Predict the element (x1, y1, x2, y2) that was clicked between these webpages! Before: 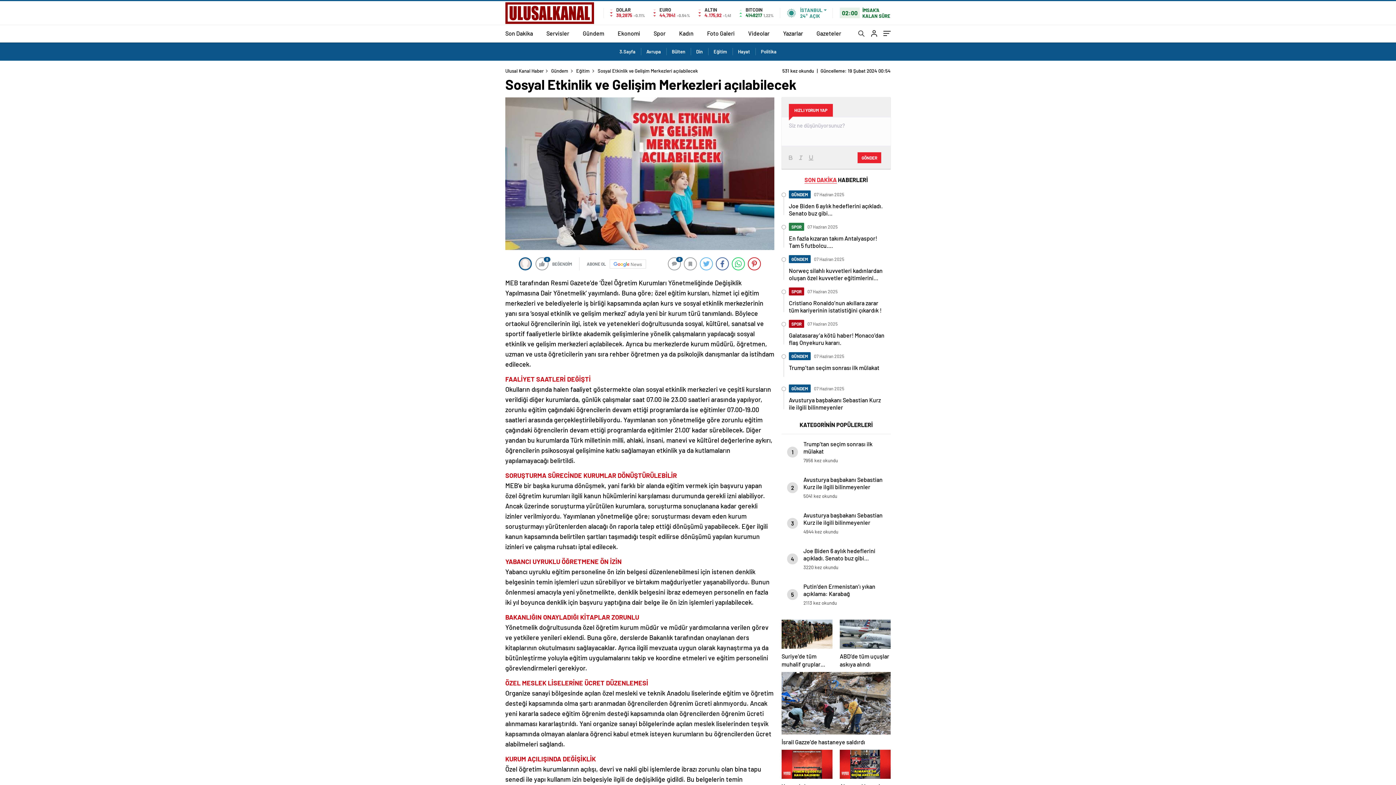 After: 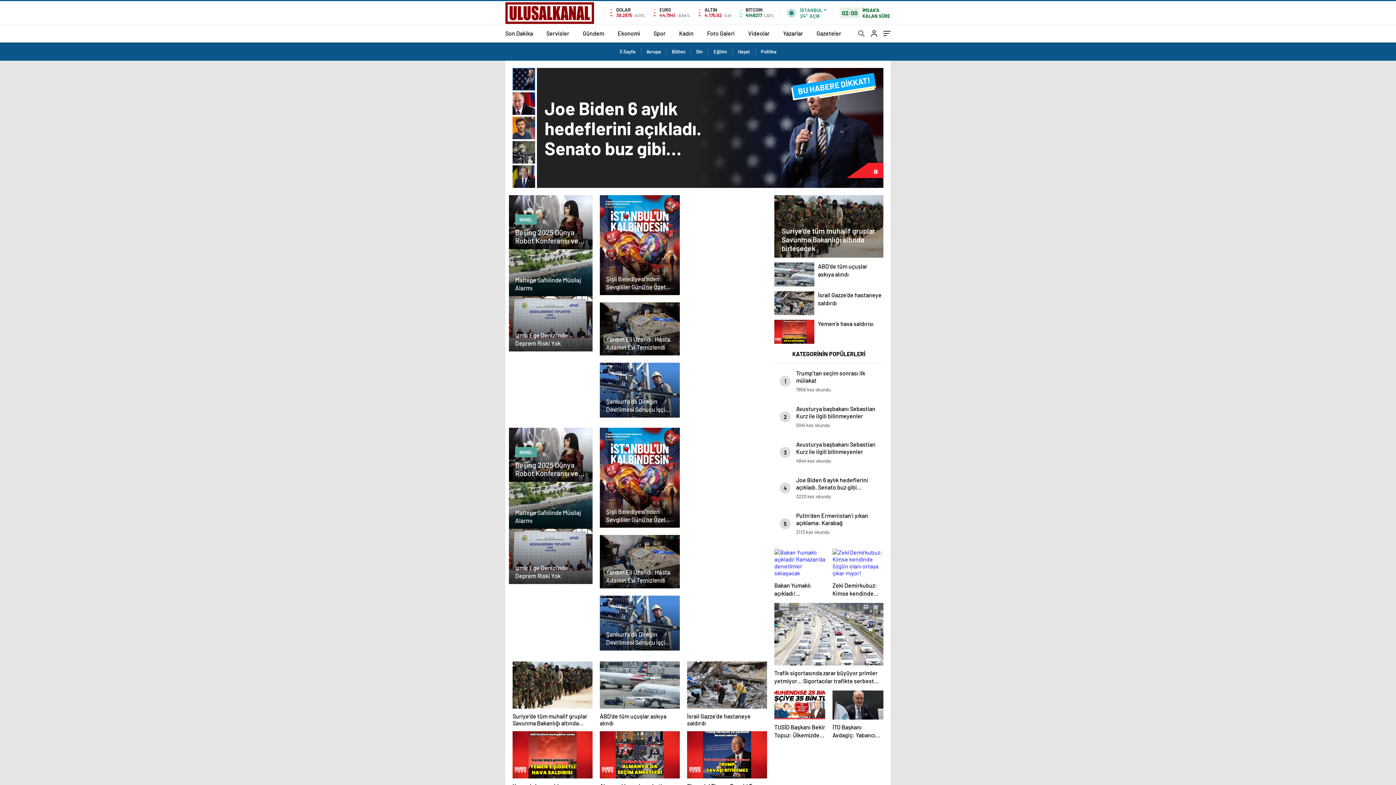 Action: bbox: (582, 24, 604, 42) label: Gündem